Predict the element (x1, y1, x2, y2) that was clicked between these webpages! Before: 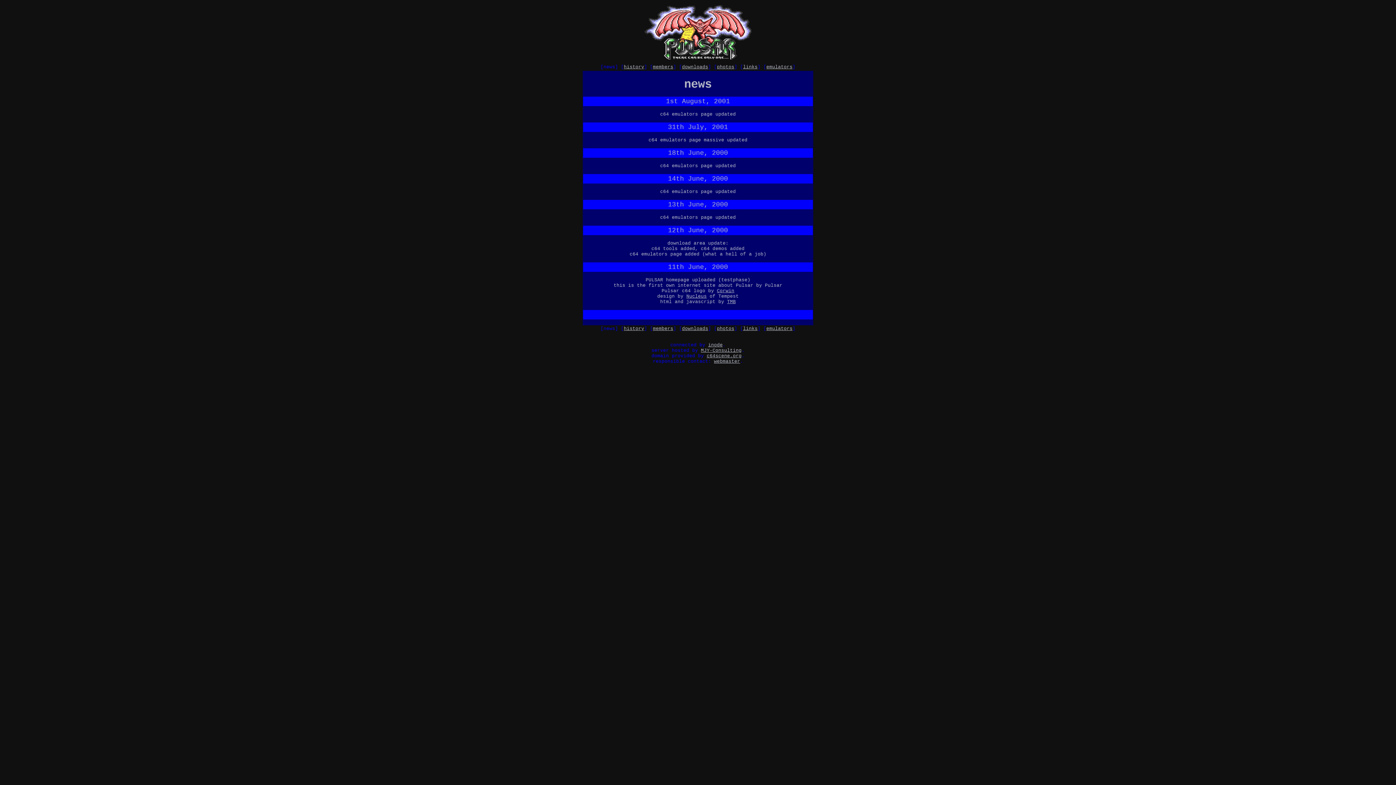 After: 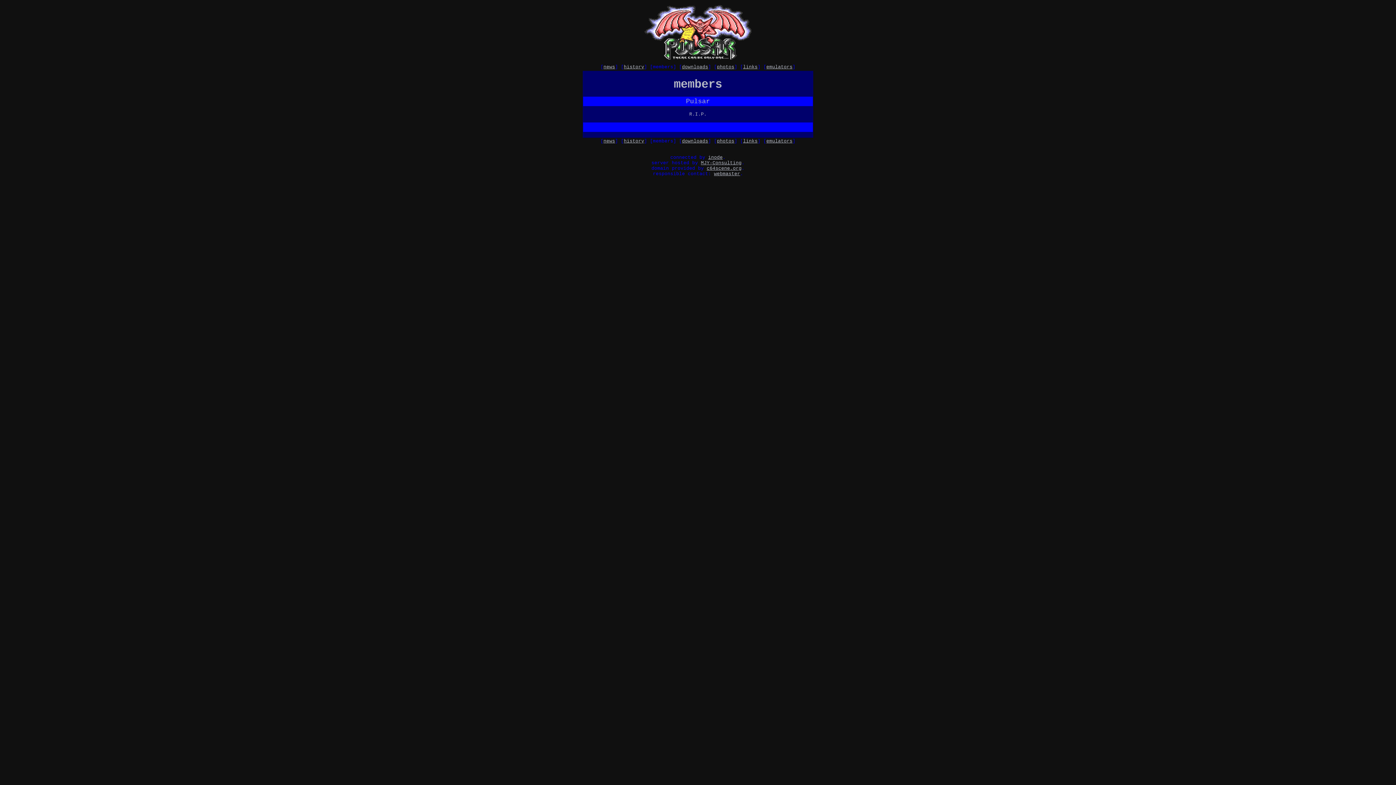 Action: bbox: (653, 326, 673, 331) label: members